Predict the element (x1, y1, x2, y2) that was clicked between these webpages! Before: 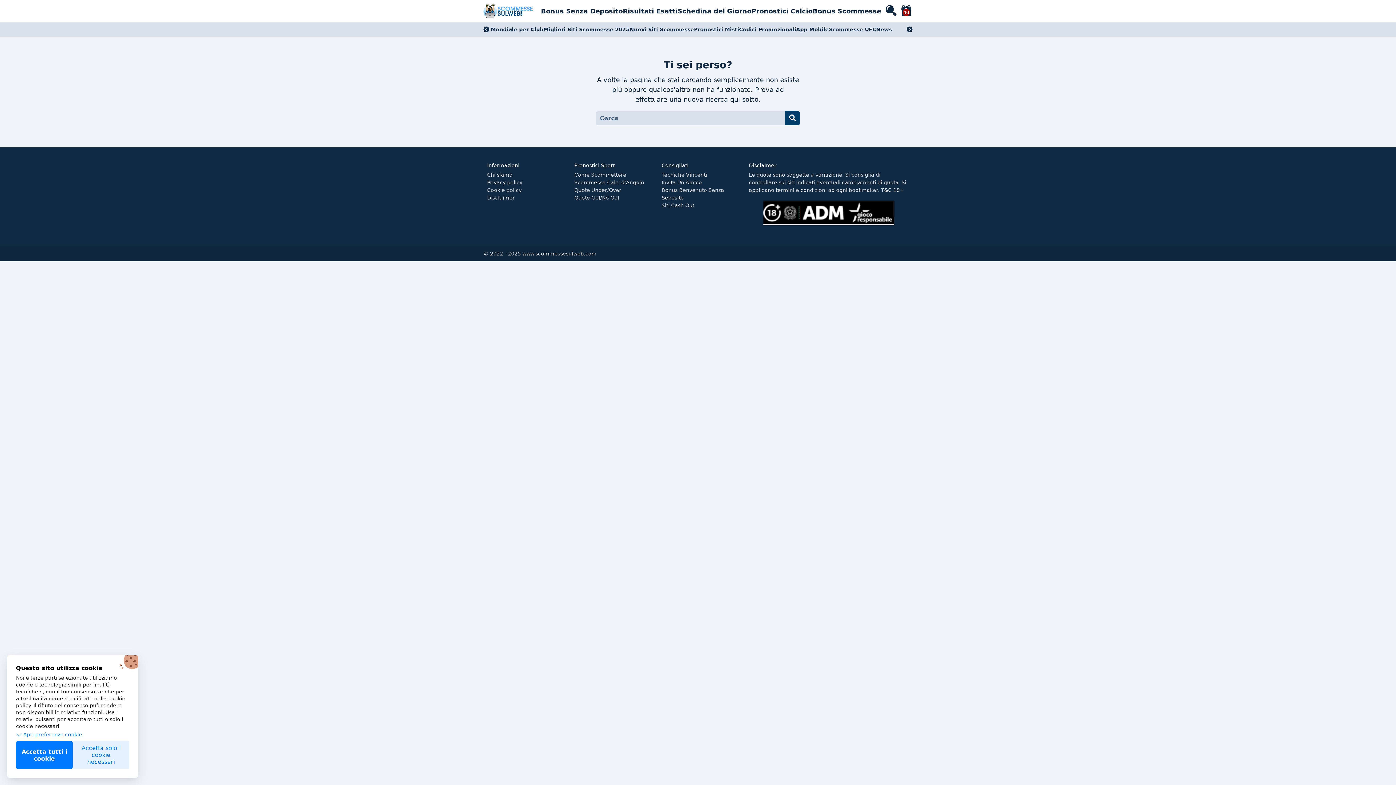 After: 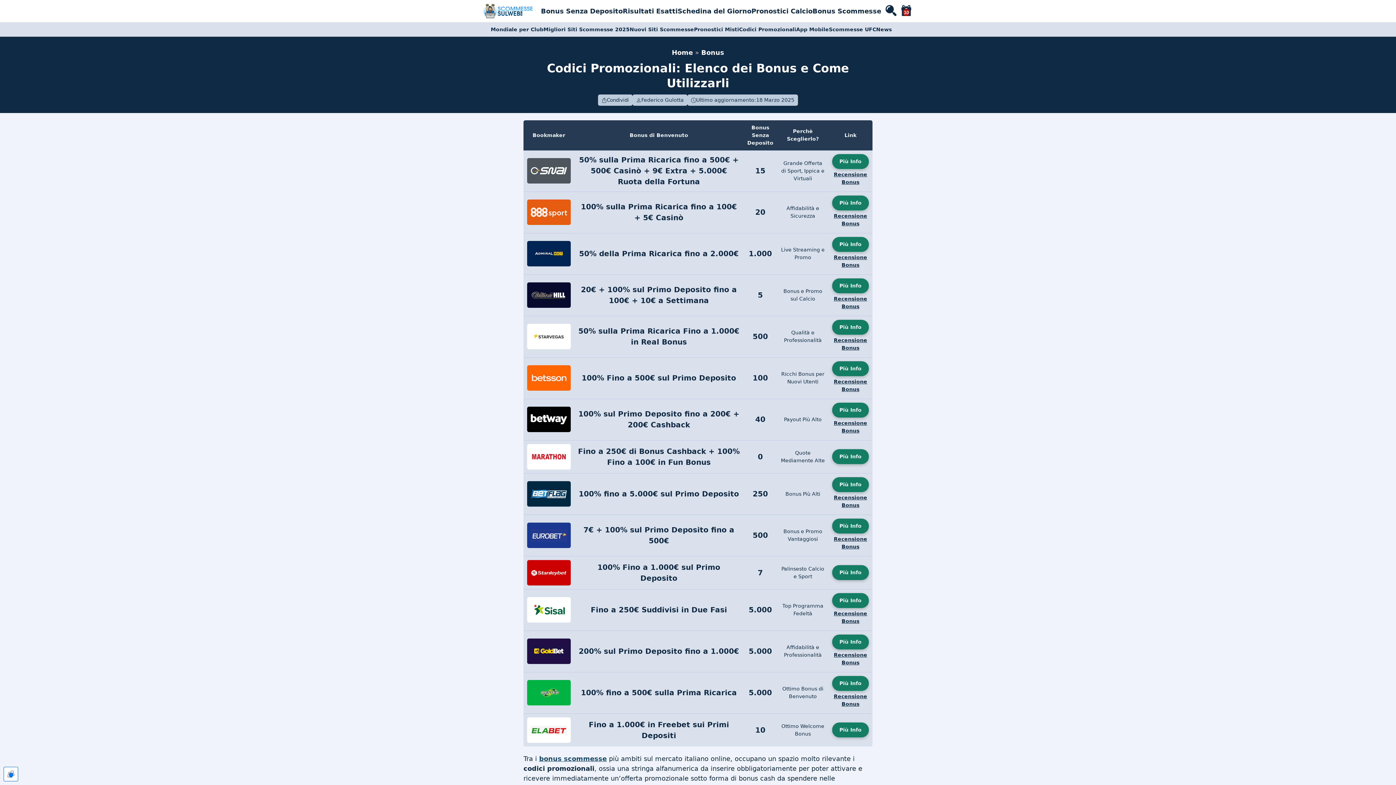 Action: bbox: (739, 25, 796, 33) label: Codici Promozionali